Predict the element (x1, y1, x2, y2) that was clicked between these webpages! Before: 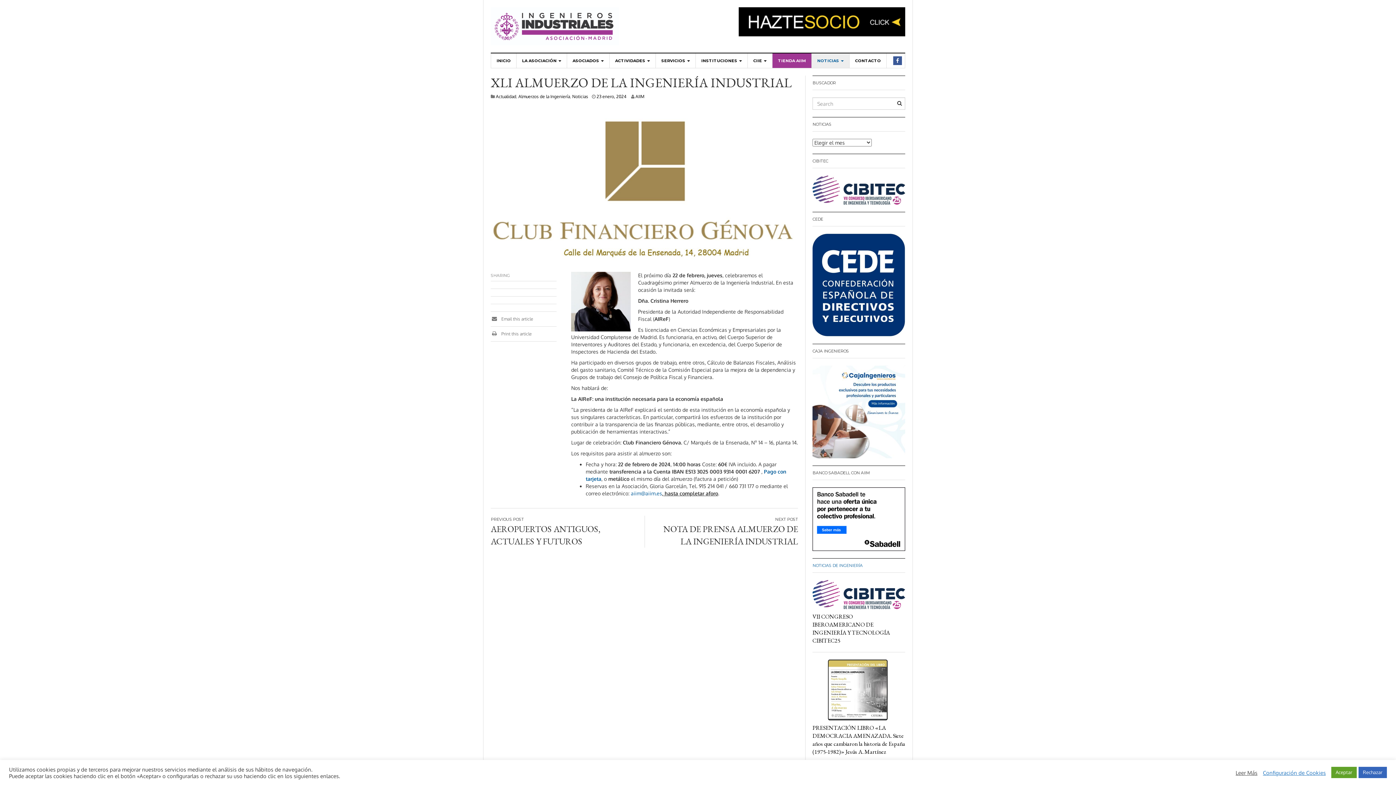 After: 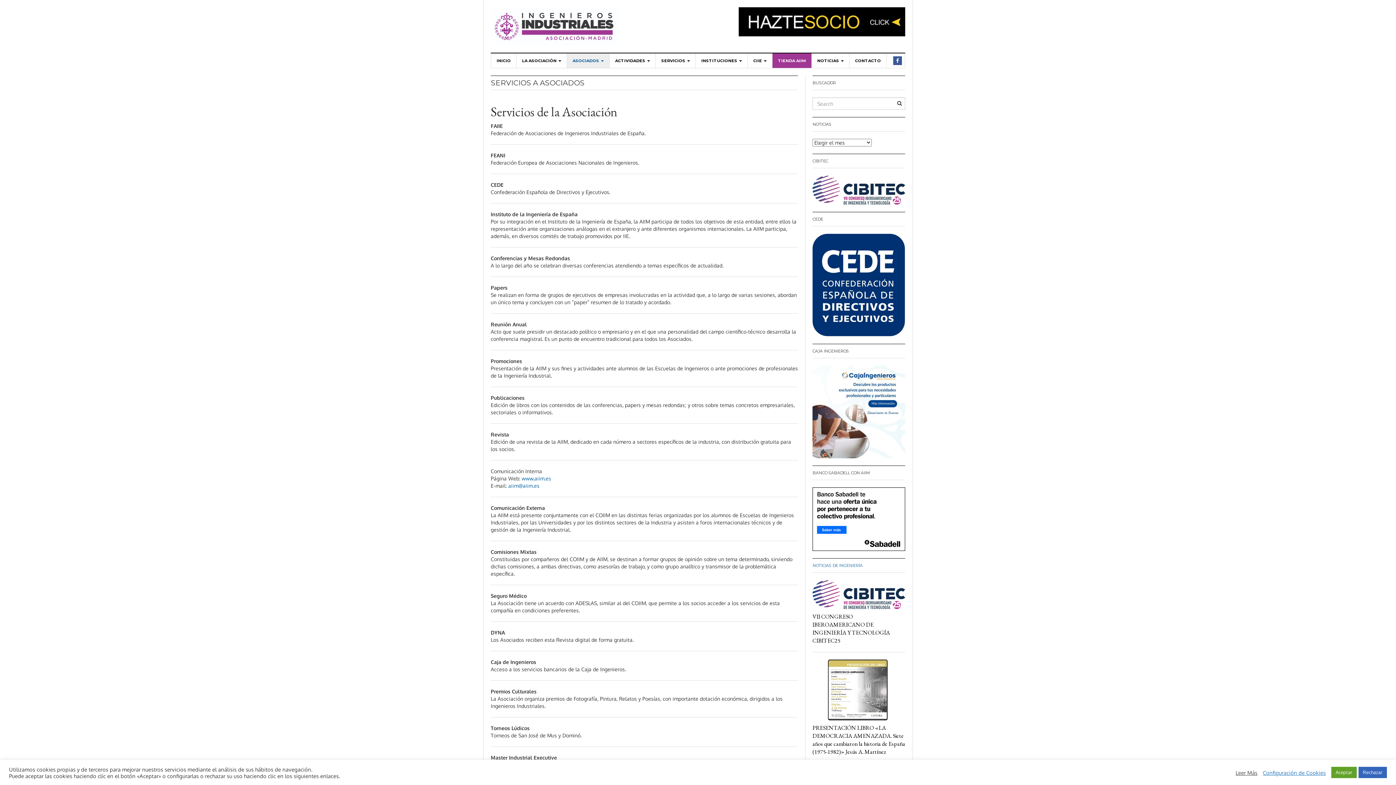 Action: label: ASOCIADOS  bbox: (567, 53, 609, 68)